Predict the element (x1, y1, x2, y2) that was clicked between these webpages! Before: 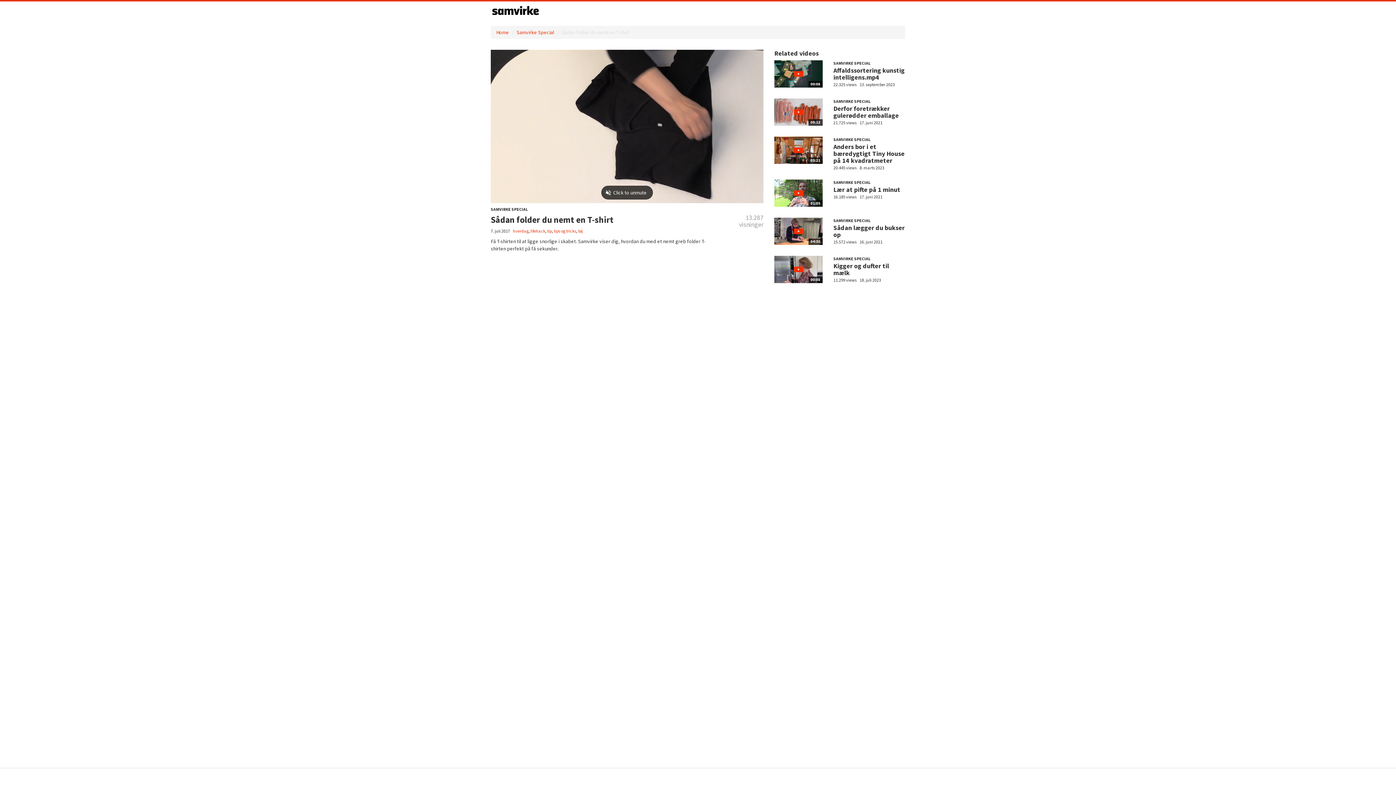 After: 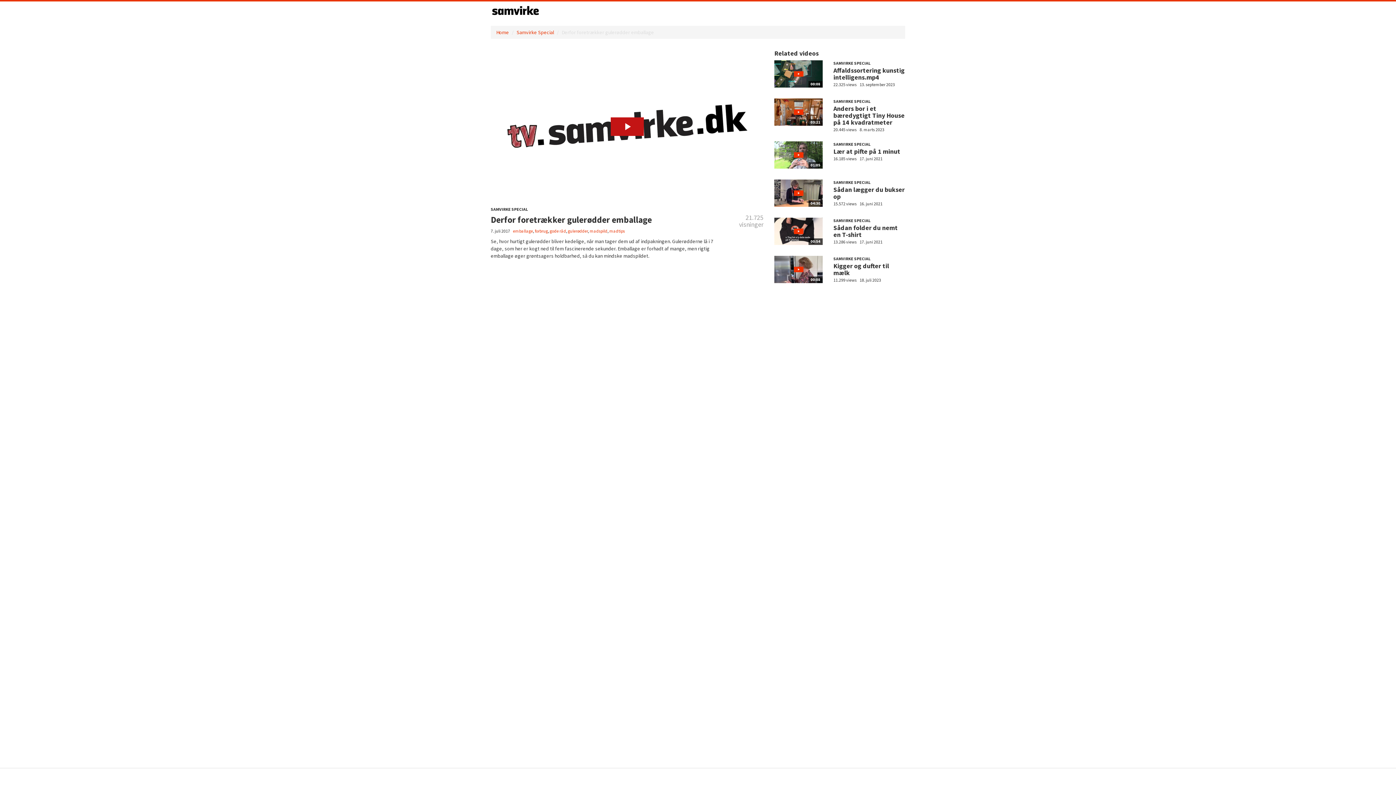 Action: bbox: (833, 104, 899, 119) label: Derfor foretrækker gulerødder emballage